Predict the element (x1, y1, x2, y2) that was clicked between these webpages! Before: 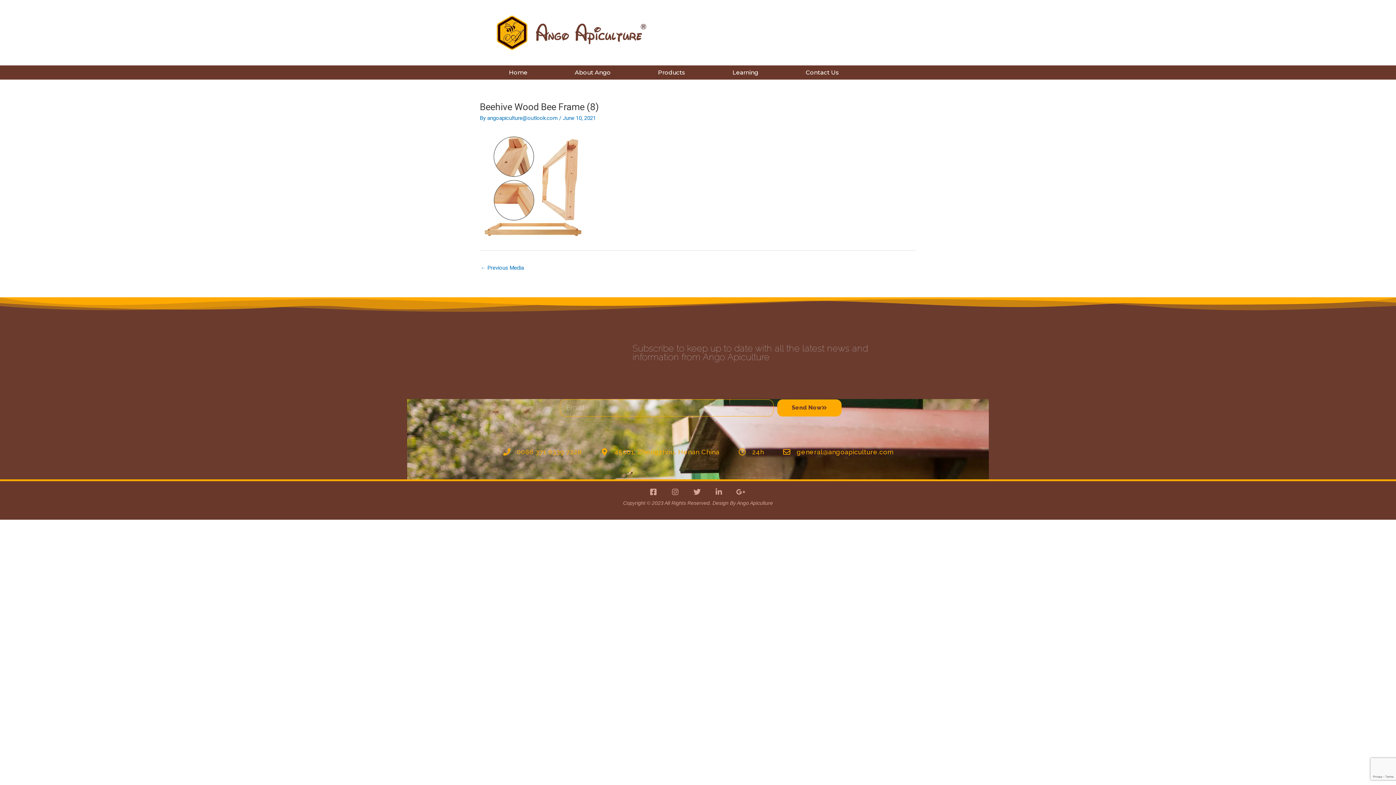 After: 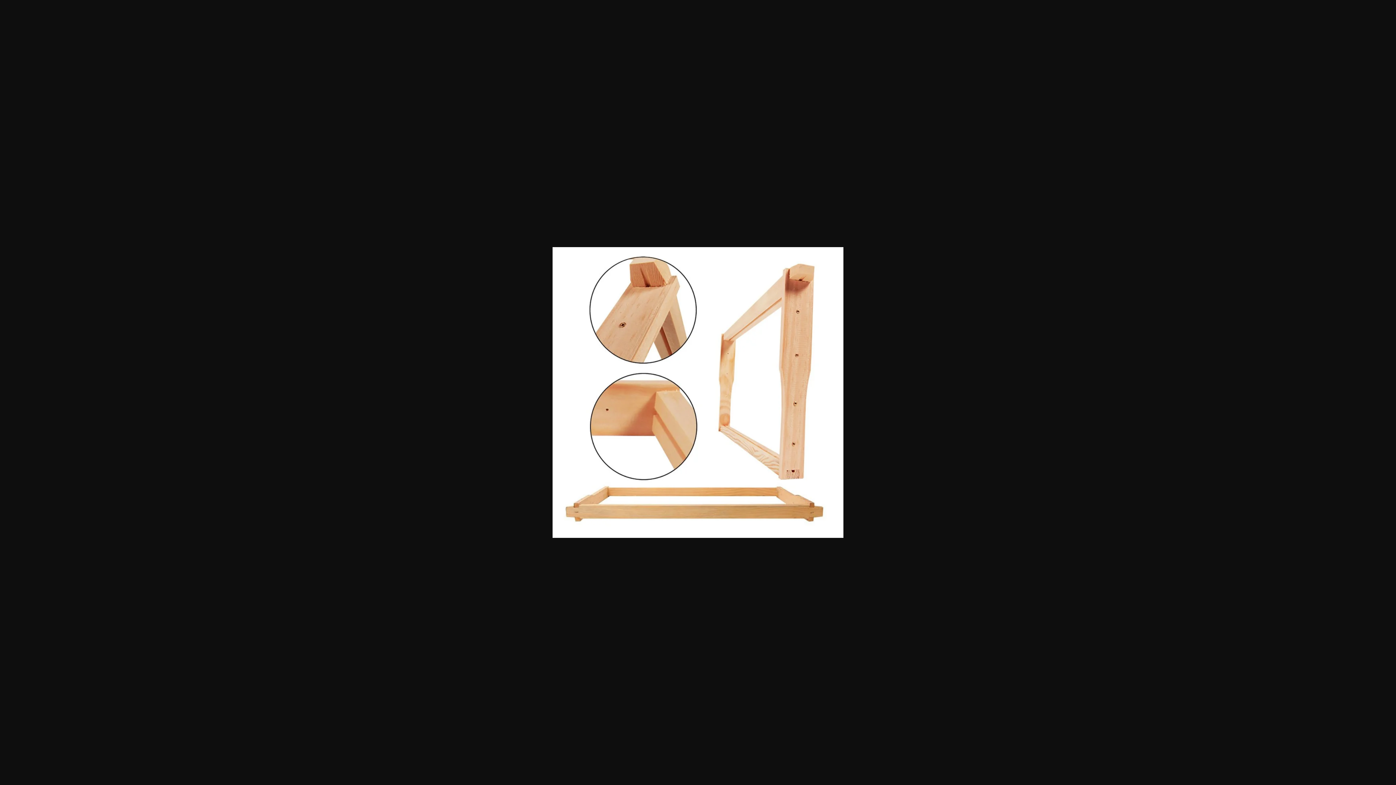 Action: bbox: (480, 184, 589, 190)